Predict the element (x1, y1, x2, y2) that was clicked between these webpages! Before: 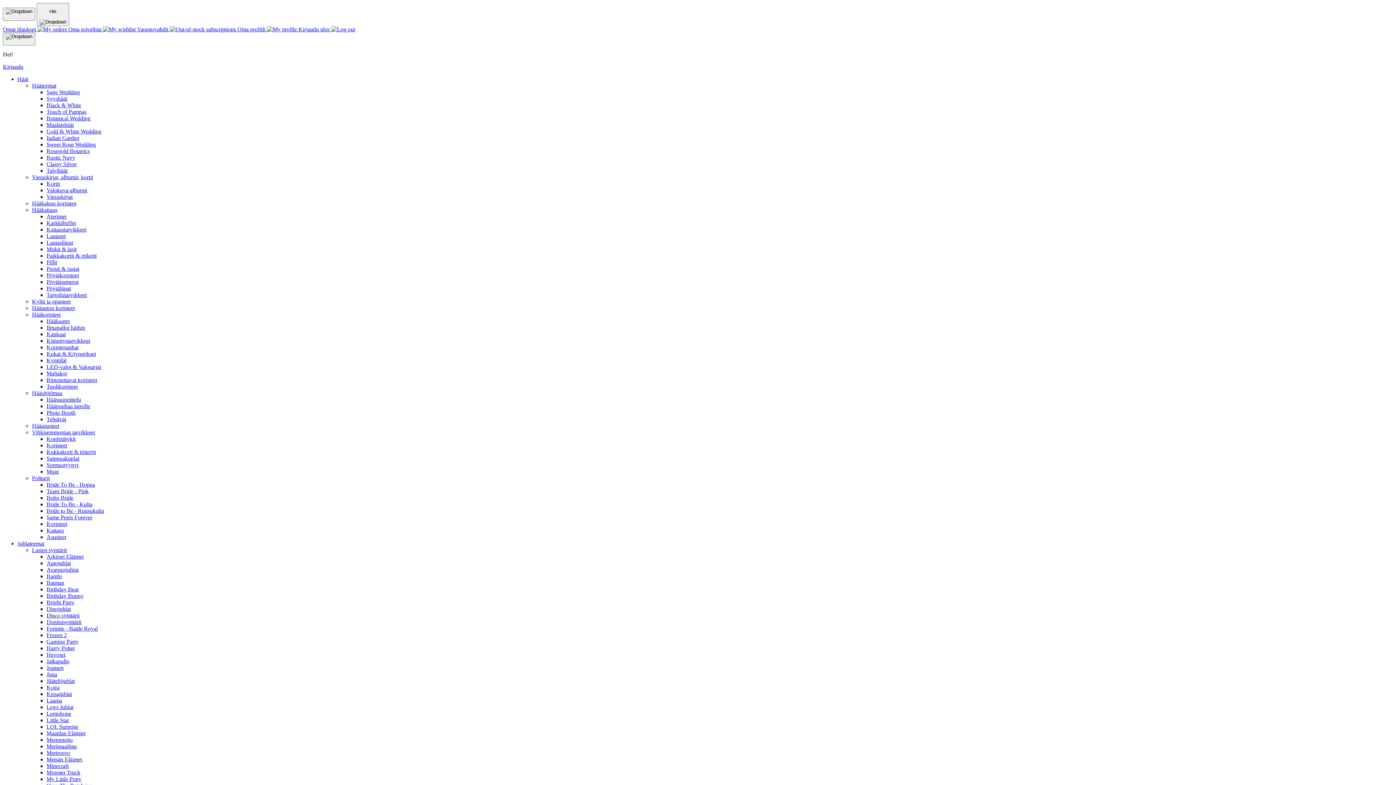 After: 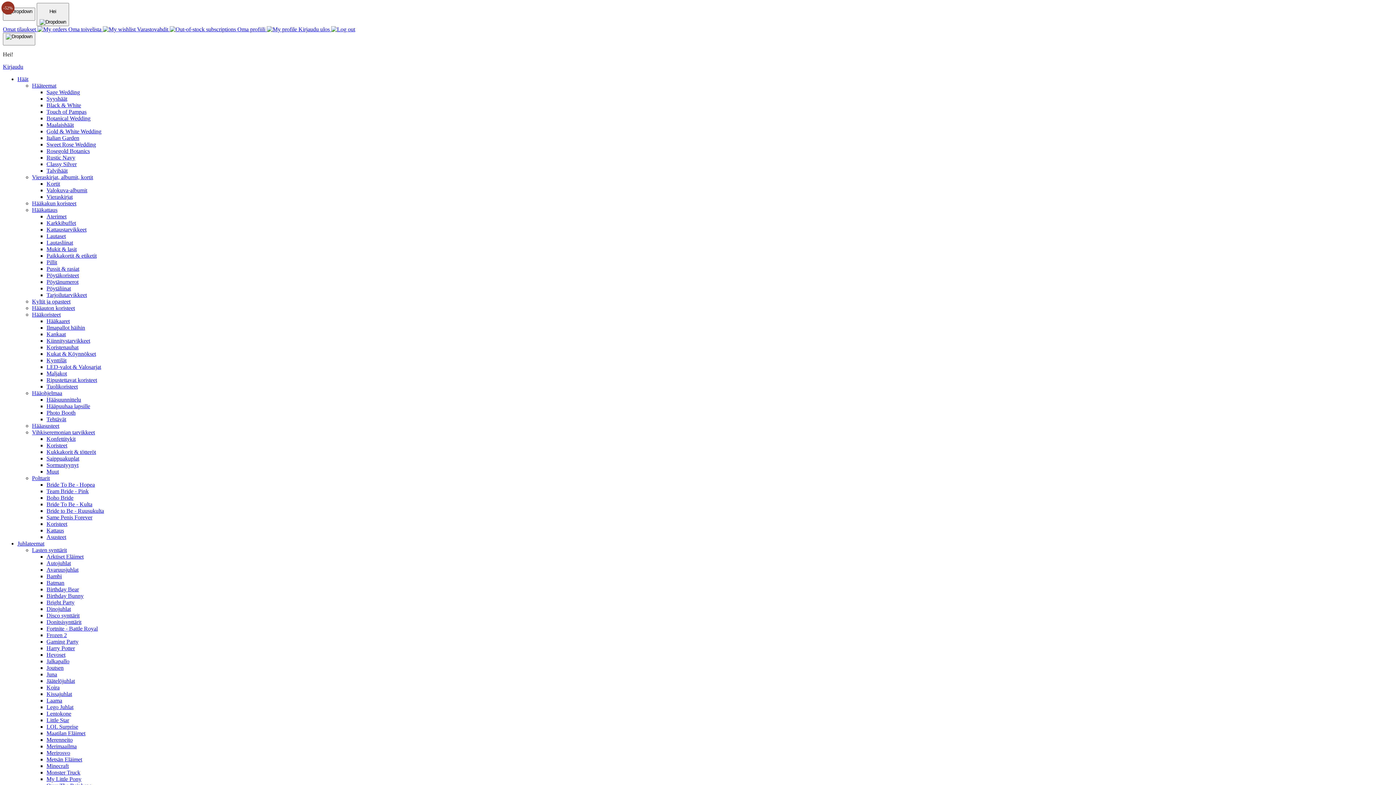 Action: bbox: (46, 259, 57, 265) label: Pillit